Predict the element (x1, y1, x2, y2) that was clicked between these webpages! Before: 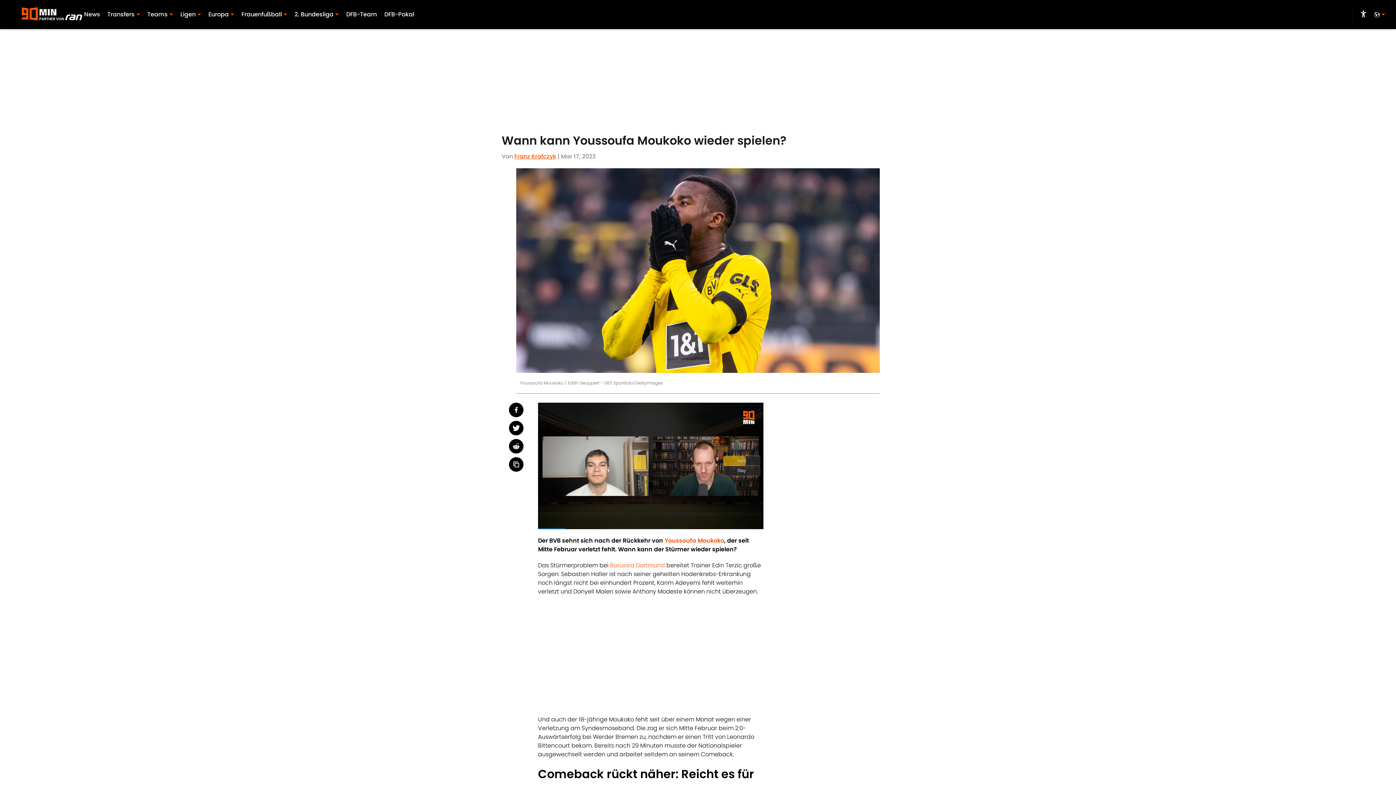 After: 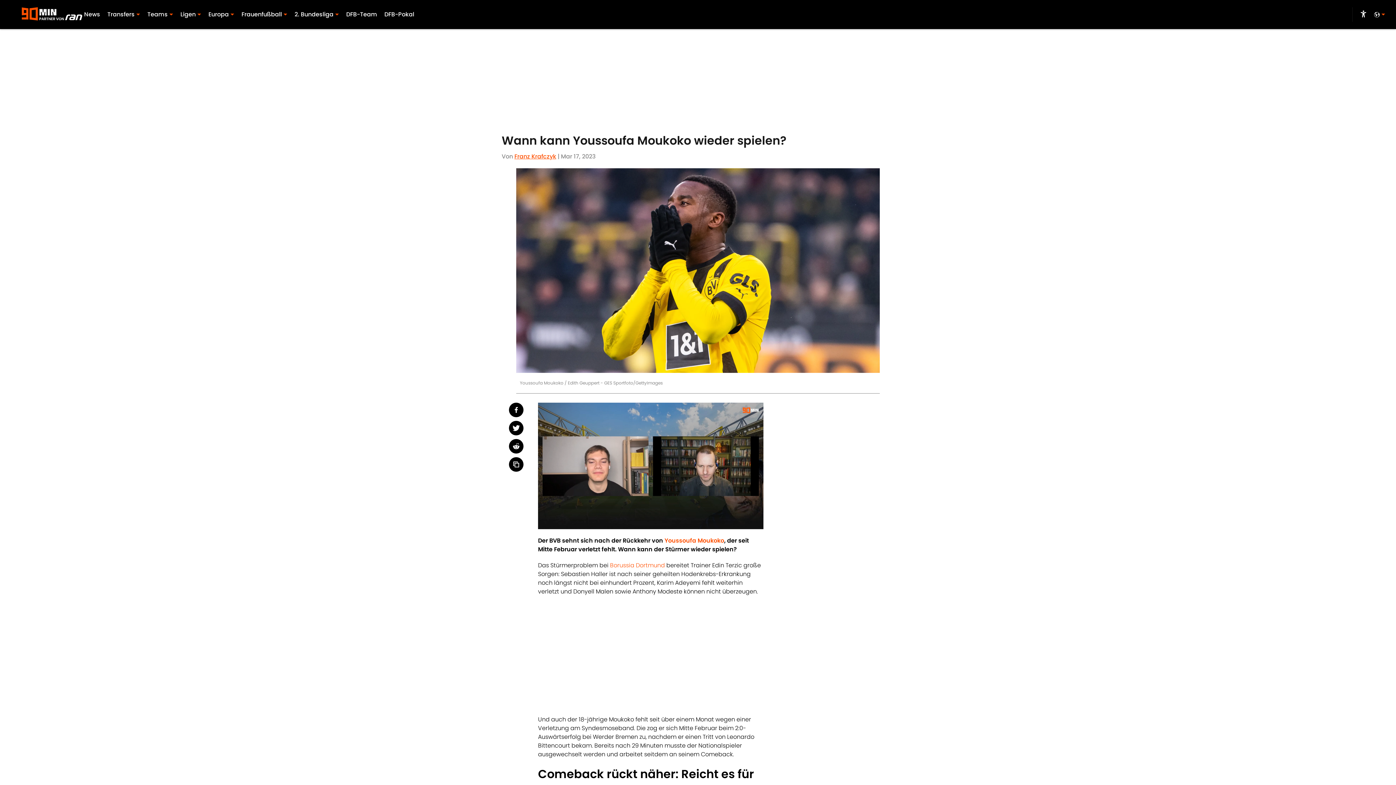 Action: bbox: (509, 420, 523, 435)